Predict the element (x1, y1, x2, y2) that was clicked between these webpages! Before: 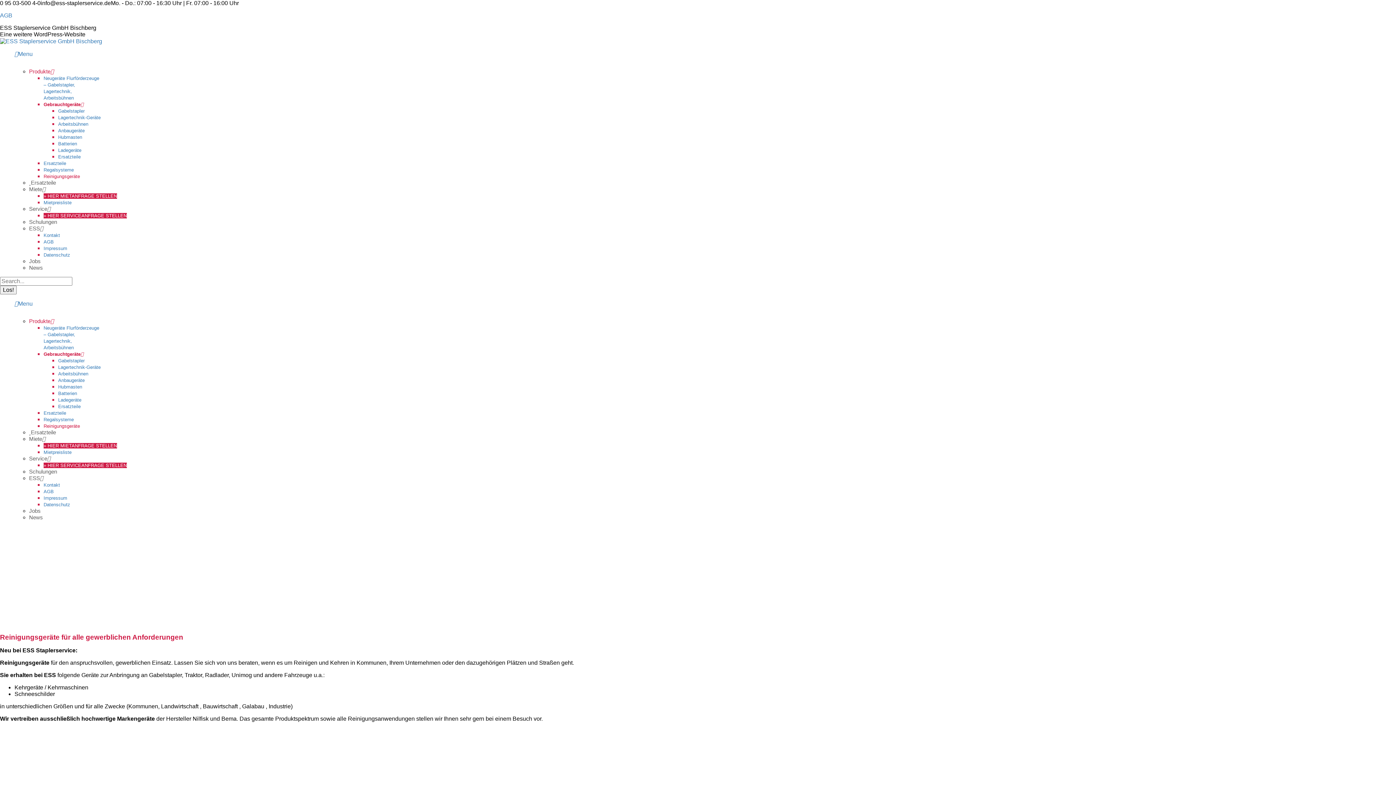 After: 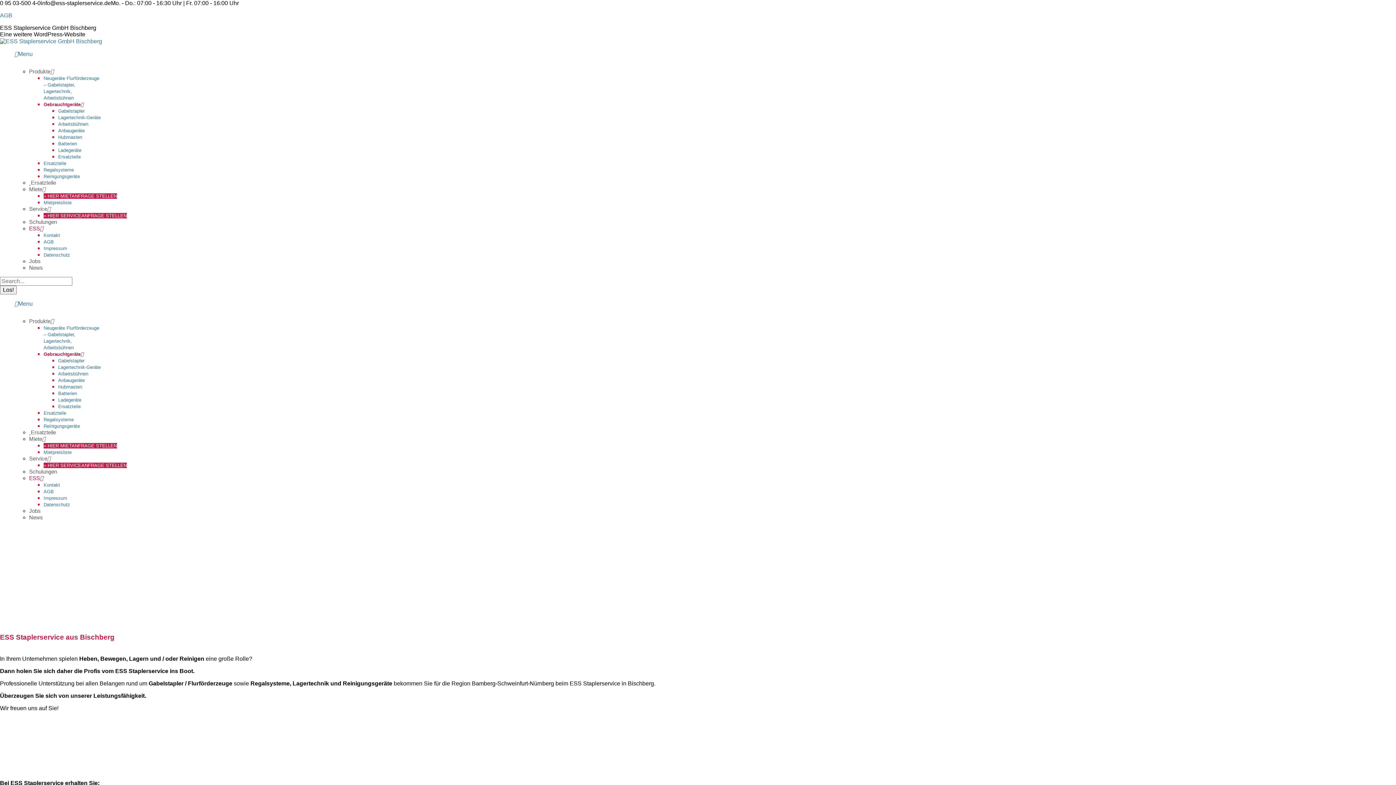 Action: bbox: (29, 475, 43, 481) label: ESS